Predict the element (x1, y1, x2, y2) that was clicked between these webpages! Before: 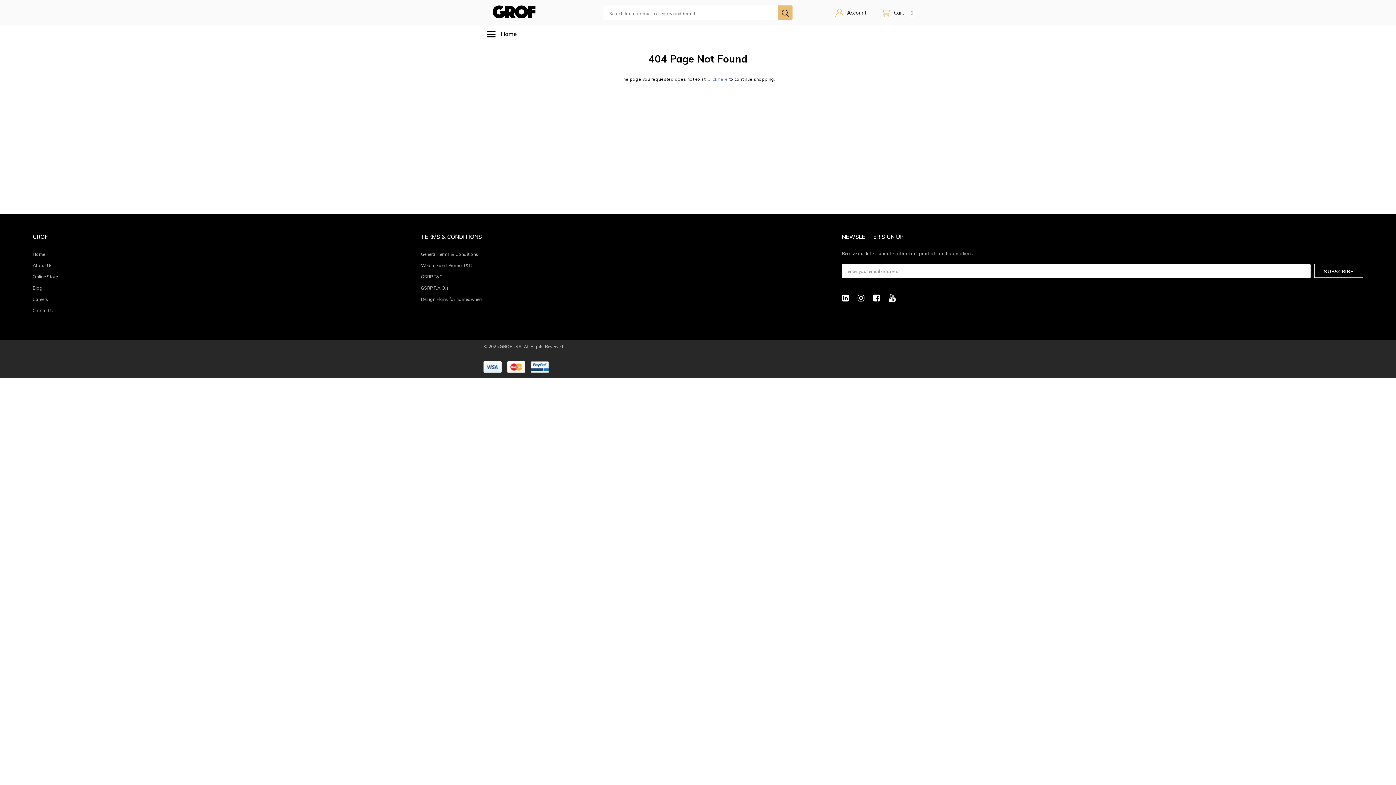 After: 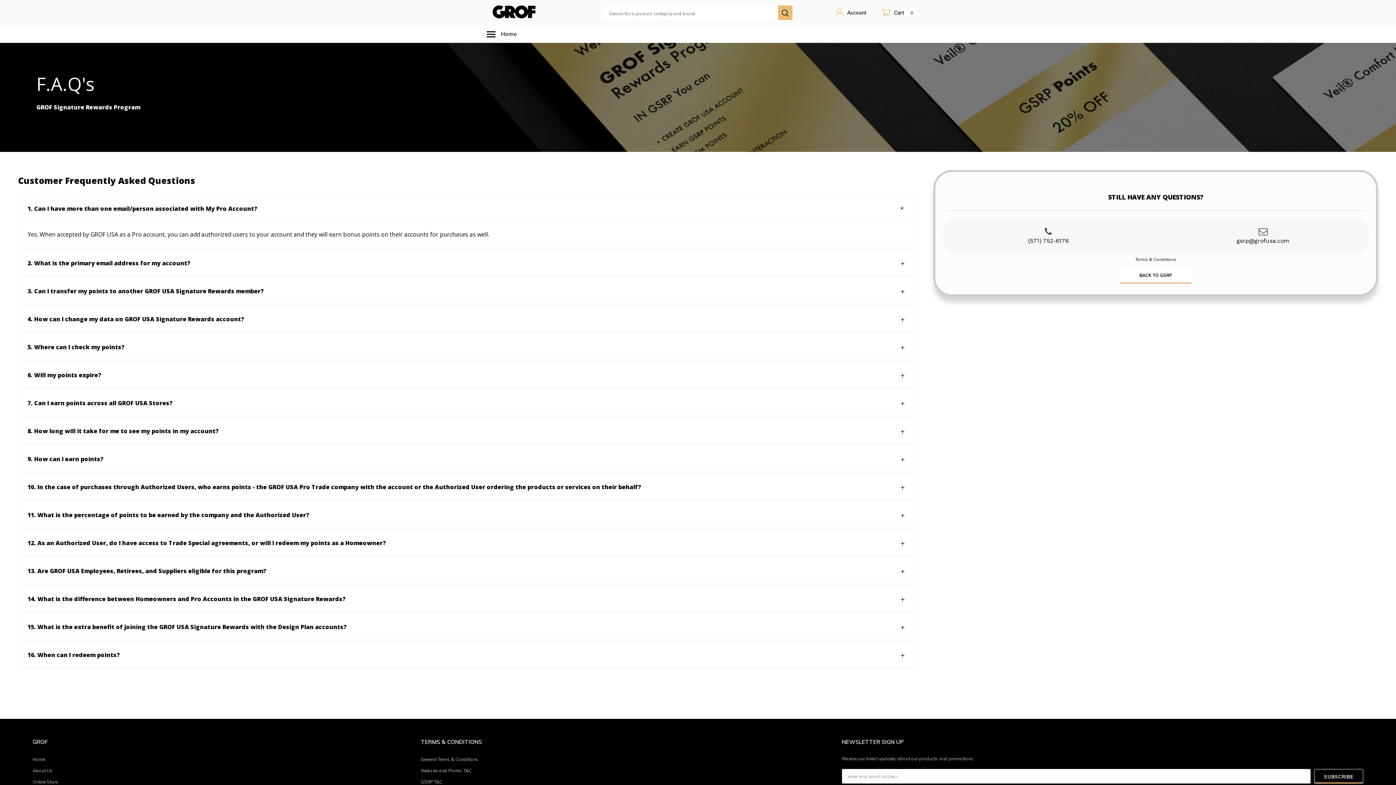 Action: bbox: (421, 283, 694, 293) label: GSRP F.A.Q.s